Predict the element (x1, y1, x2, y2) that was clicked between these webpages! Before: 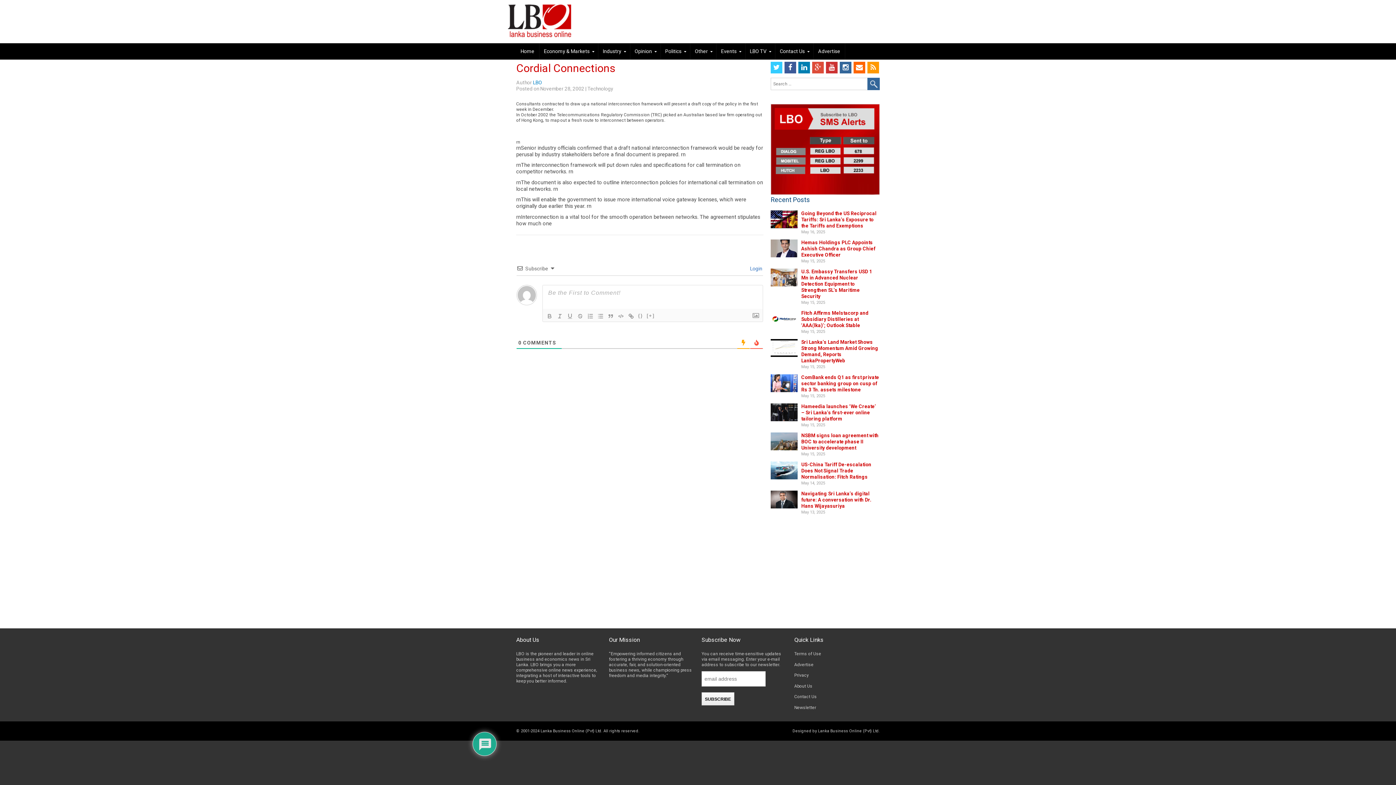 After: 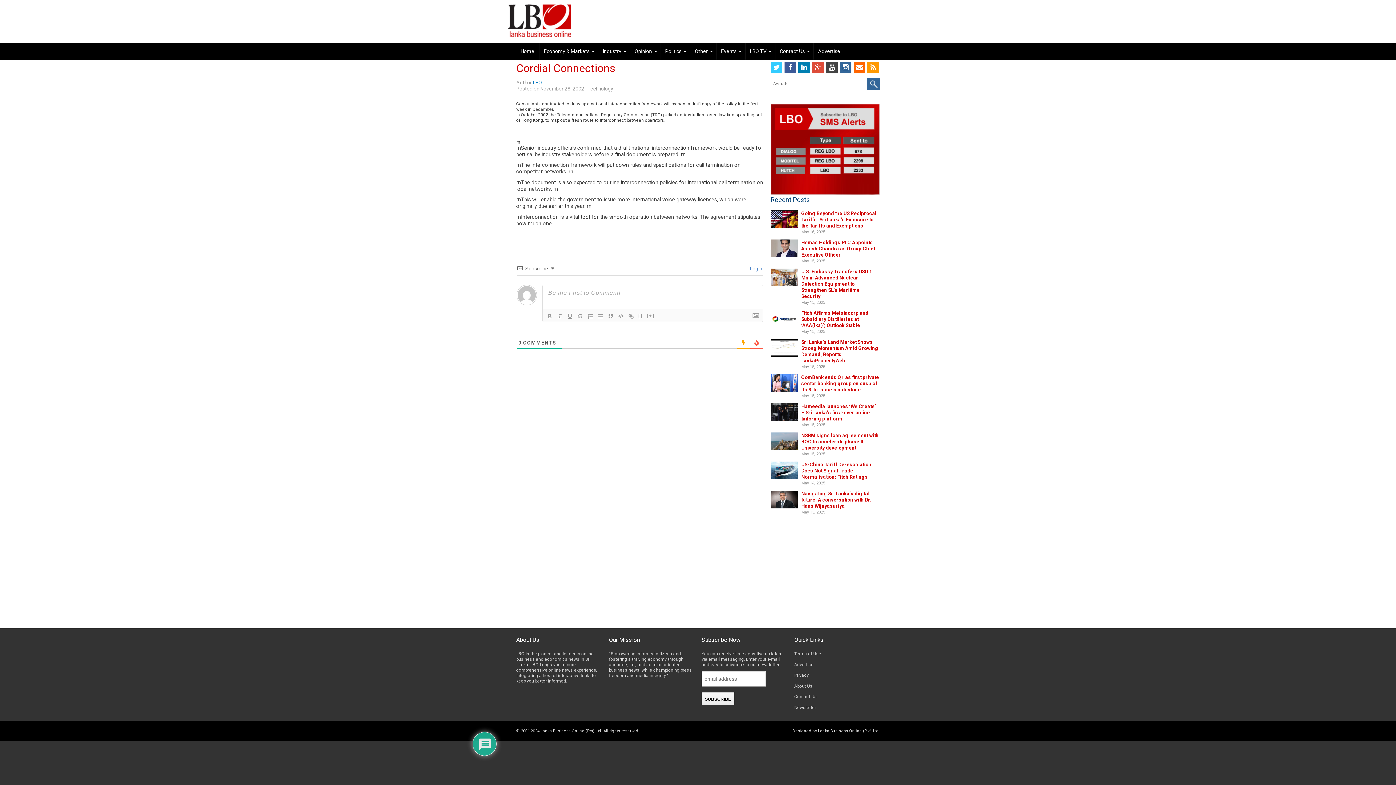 Action: label: youtube bbox: (826, 61, 837, 73)